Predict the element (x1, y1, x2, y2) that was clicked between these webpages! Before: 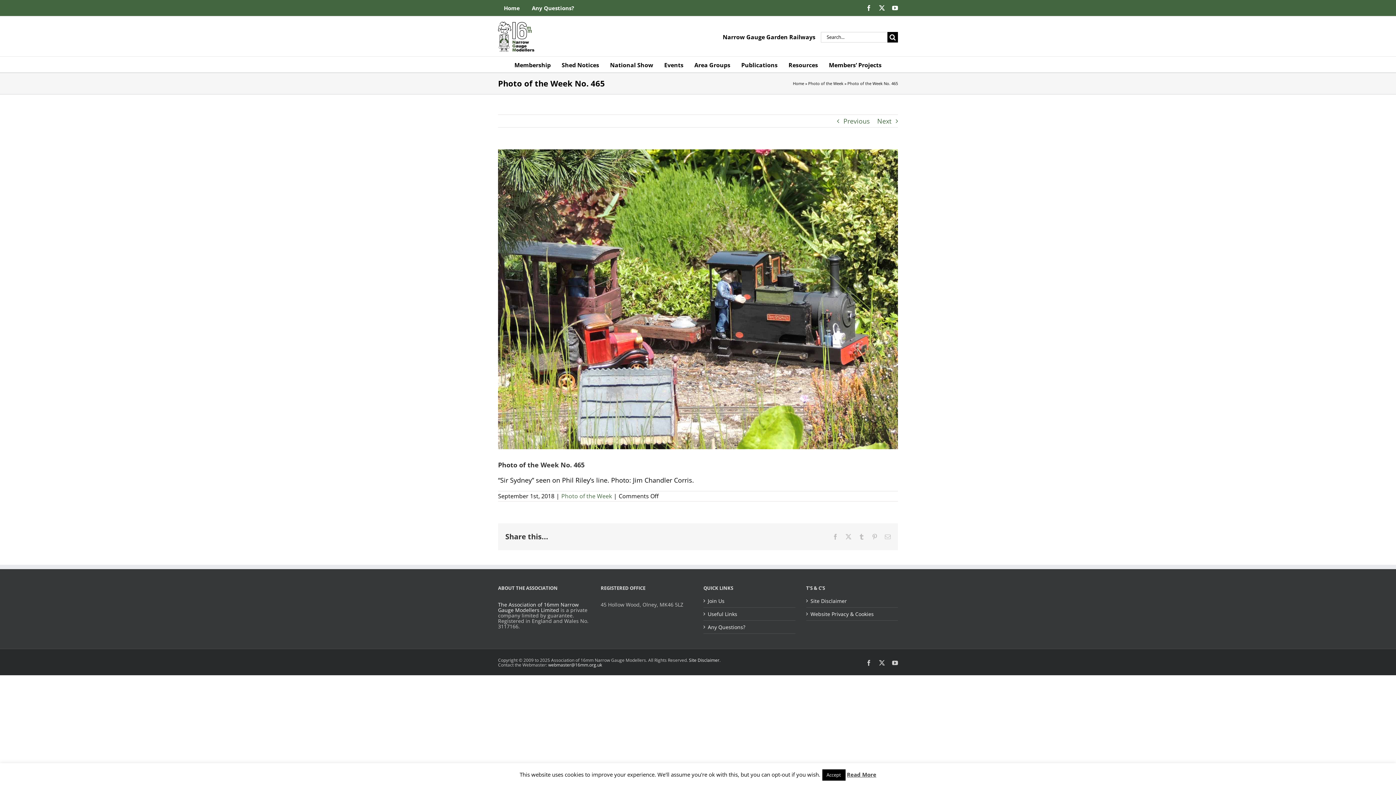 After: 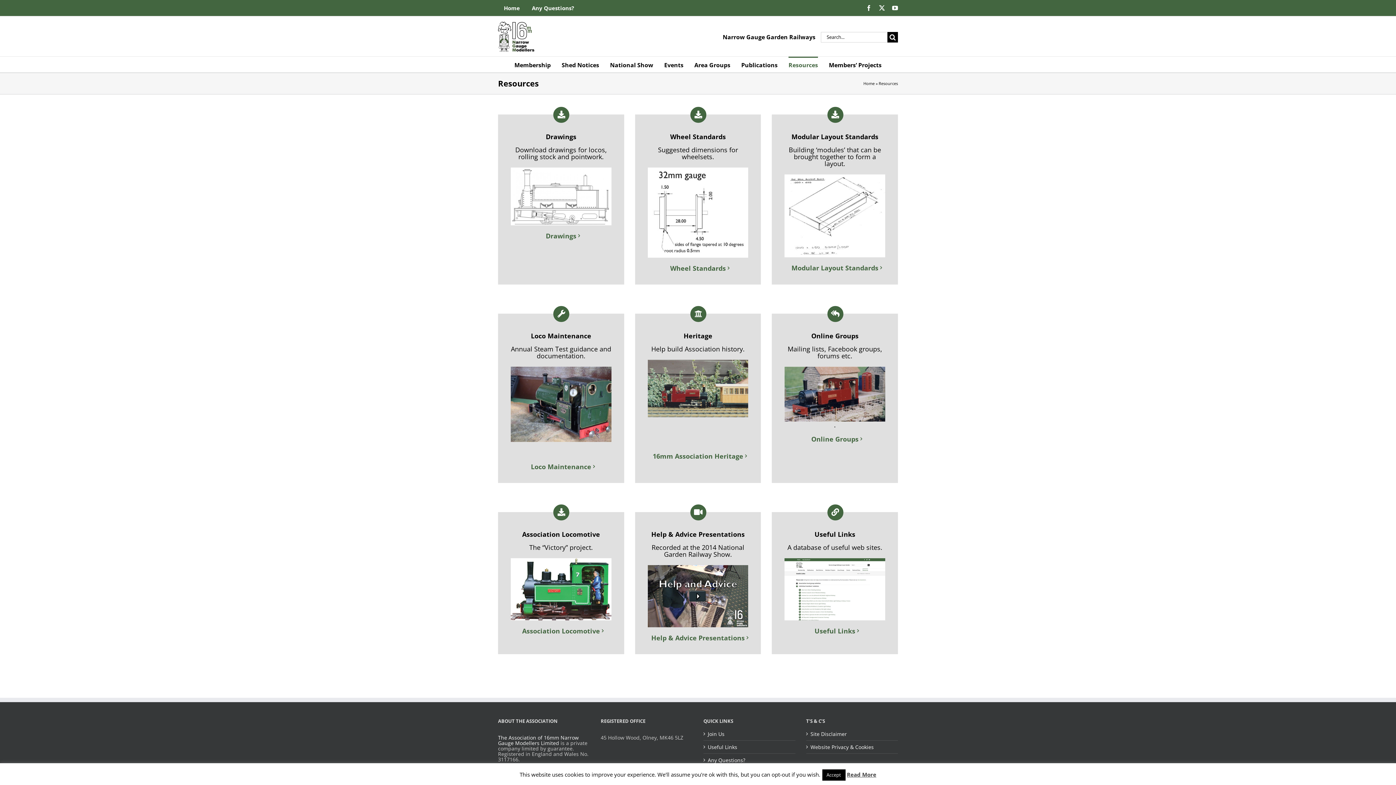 Action: label: Resources bbox: (788, 56, 818, 72)